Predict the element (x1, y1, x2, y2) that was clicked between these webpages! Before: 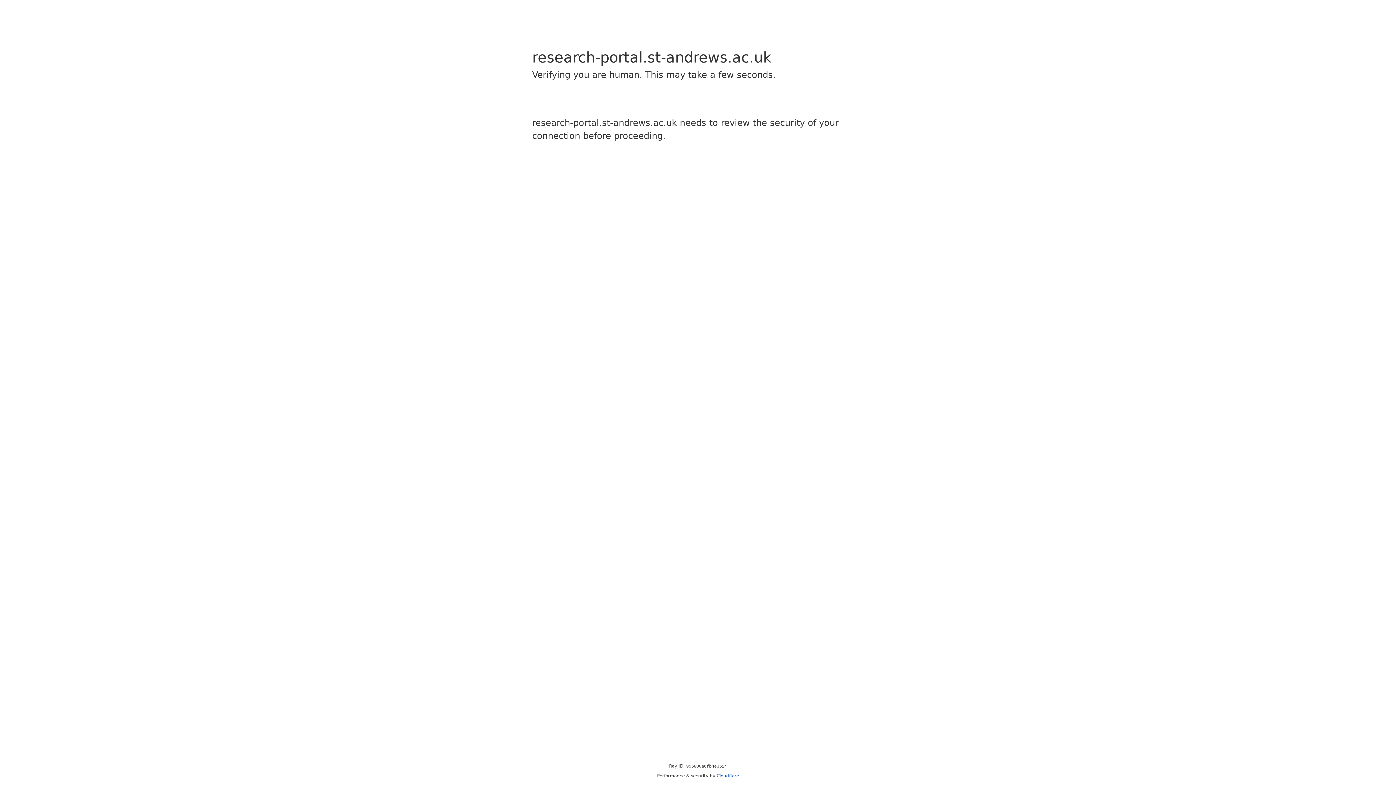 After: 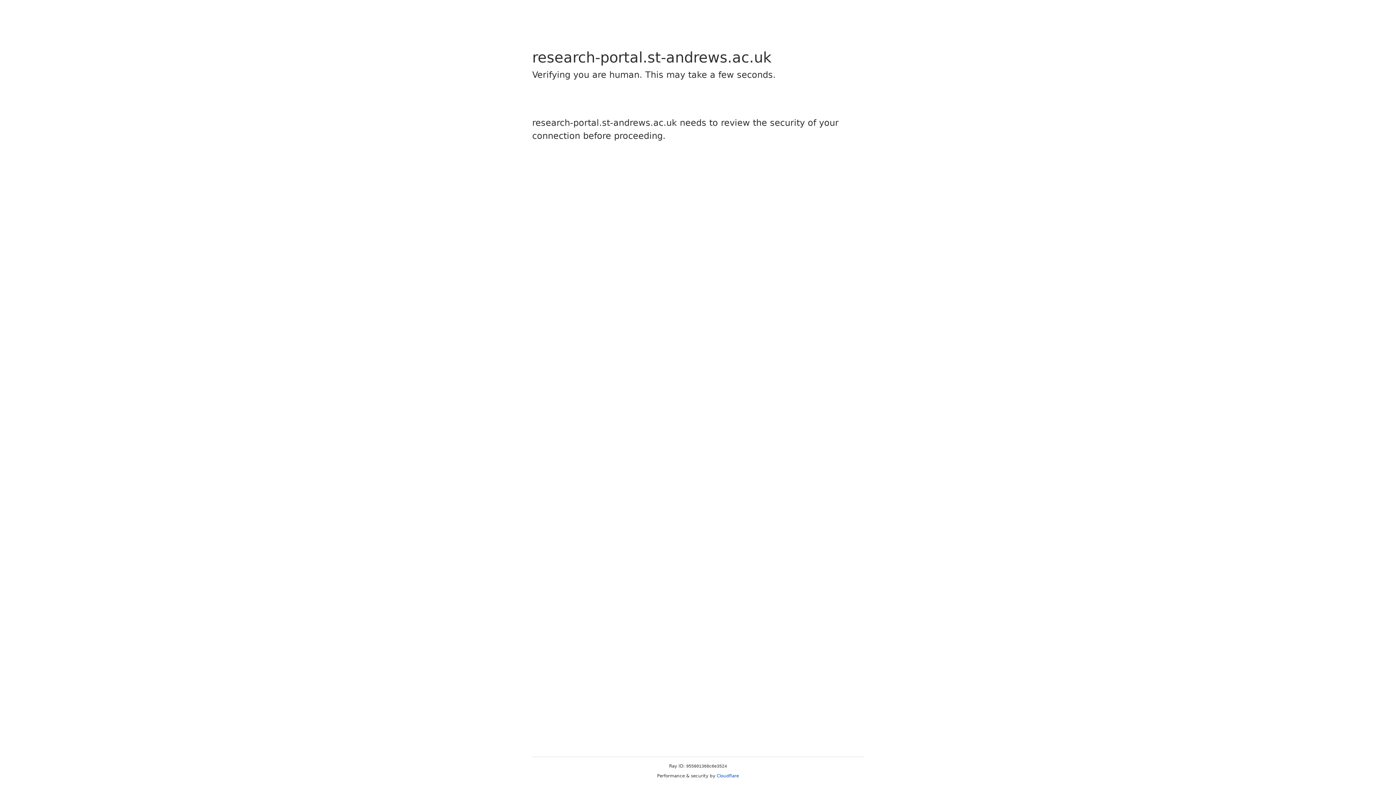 Action: bbox: (716, 773, 739, 778) label: Cloudflare